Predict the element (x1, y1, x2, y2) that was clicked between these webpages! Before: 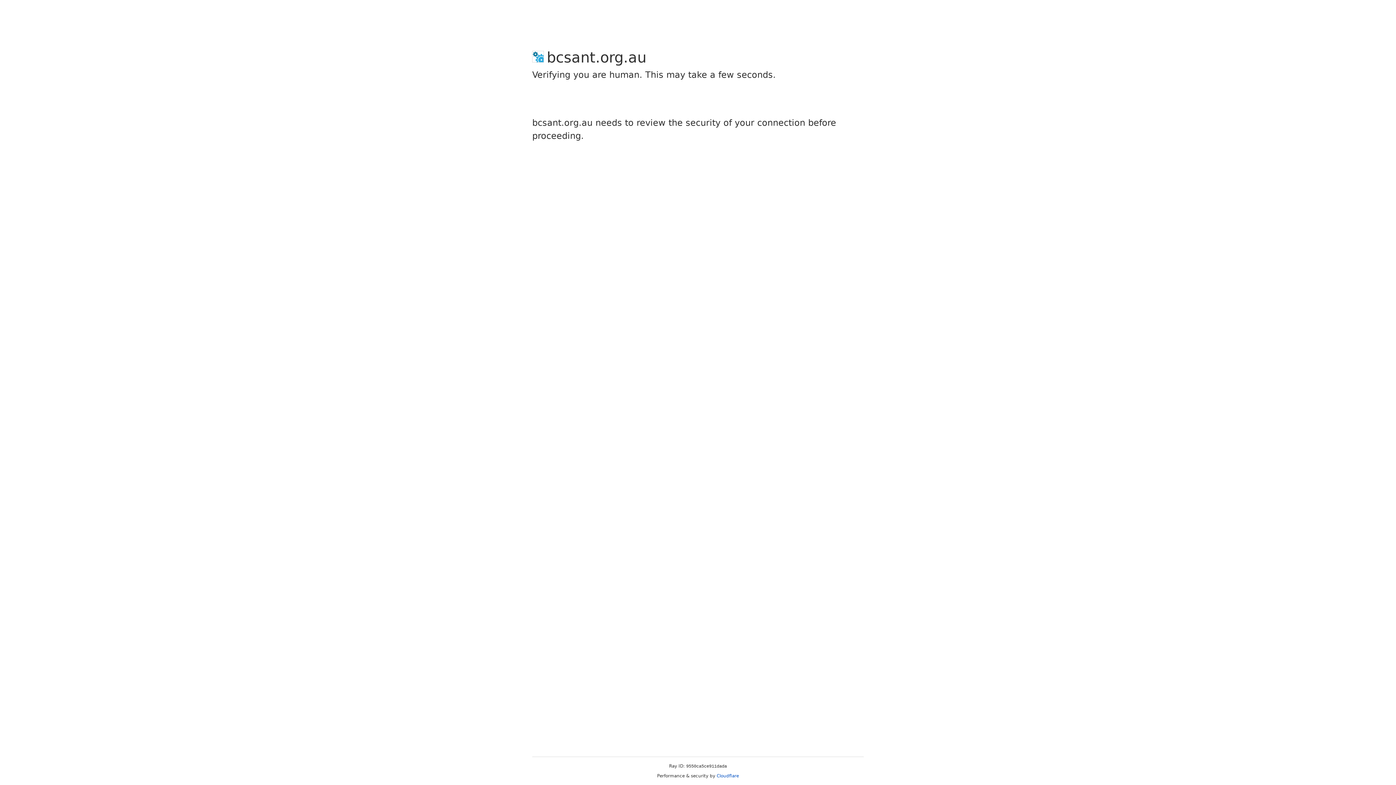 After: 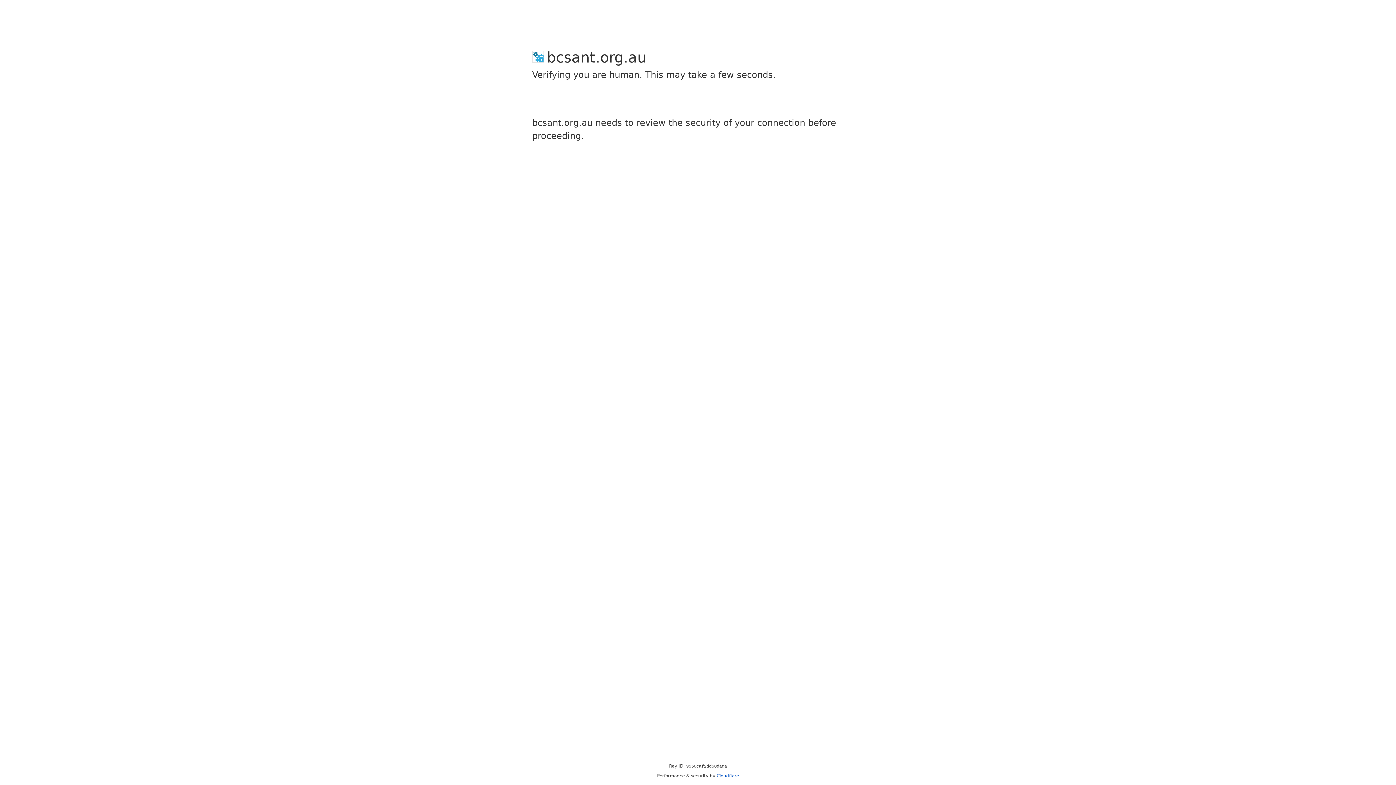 Action: label: Cloudflare bbox: (716, 773, 739, 778)